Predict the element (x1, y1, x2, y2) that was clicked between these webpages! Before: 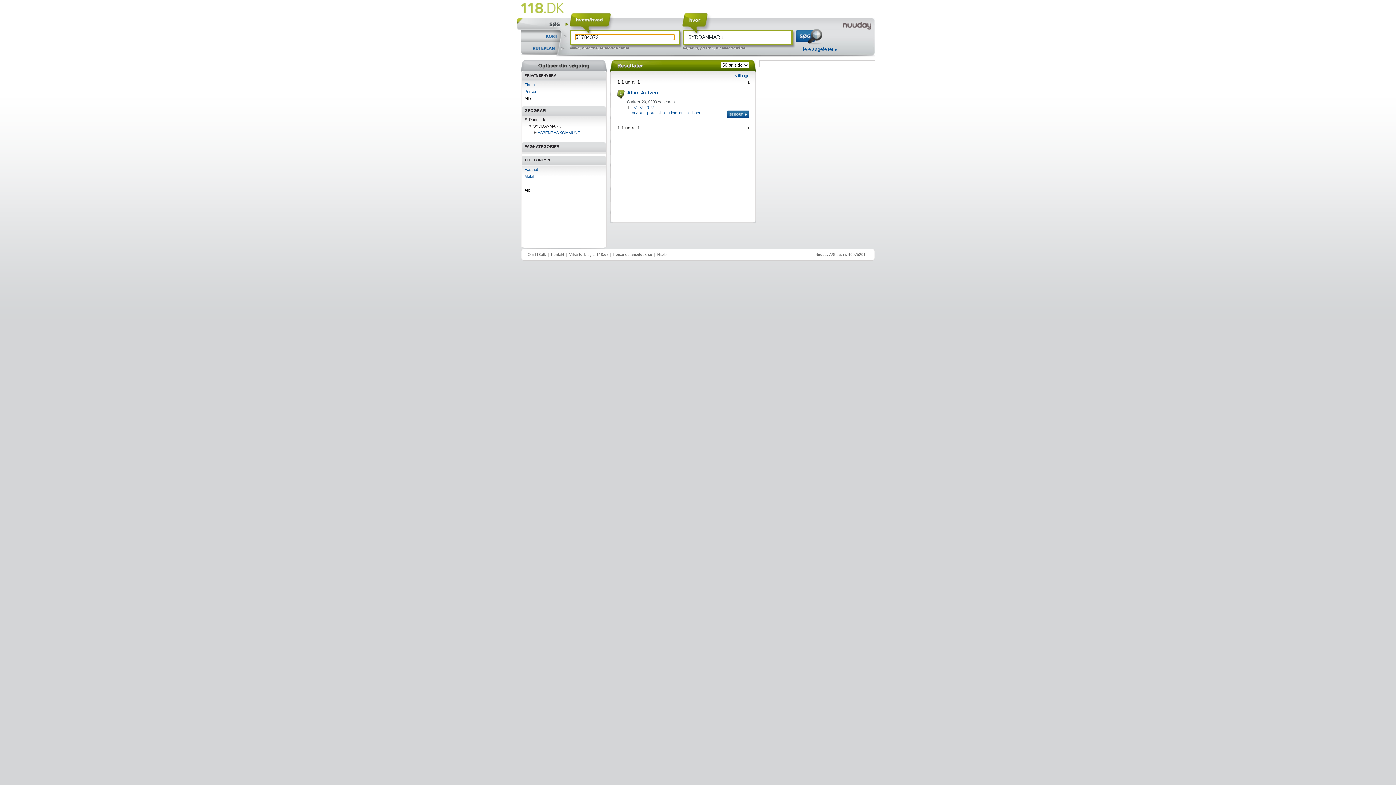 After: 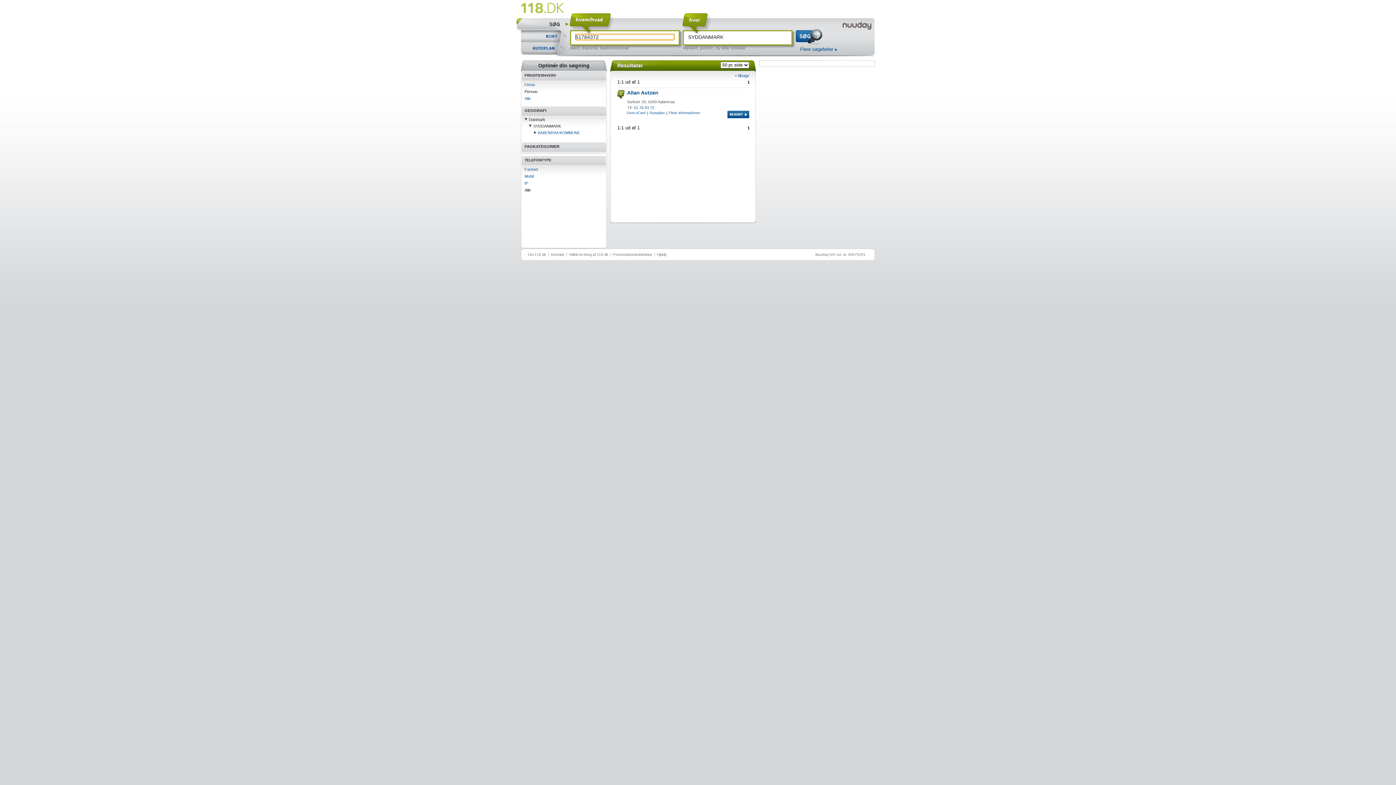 Action: label: Person bbox: (524, 89, 537, 93)